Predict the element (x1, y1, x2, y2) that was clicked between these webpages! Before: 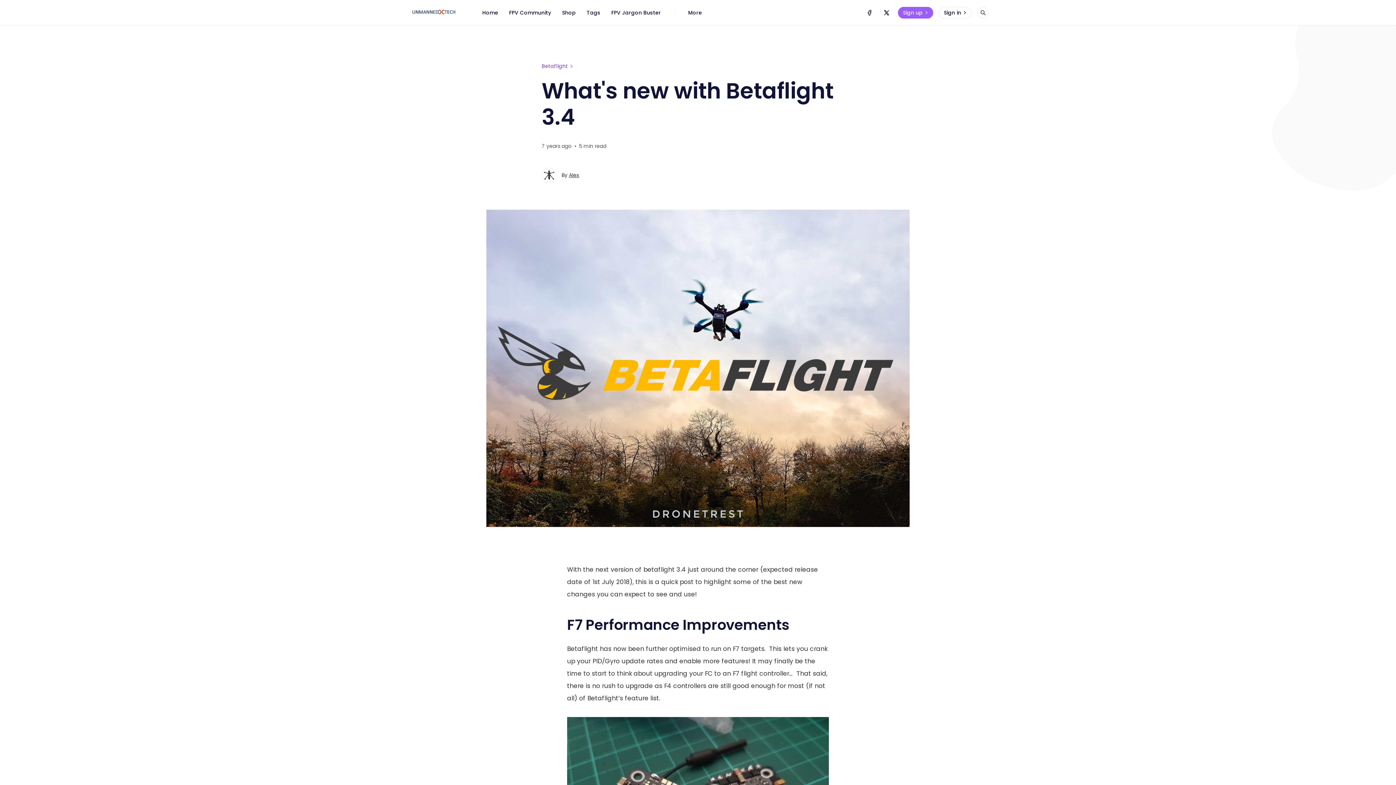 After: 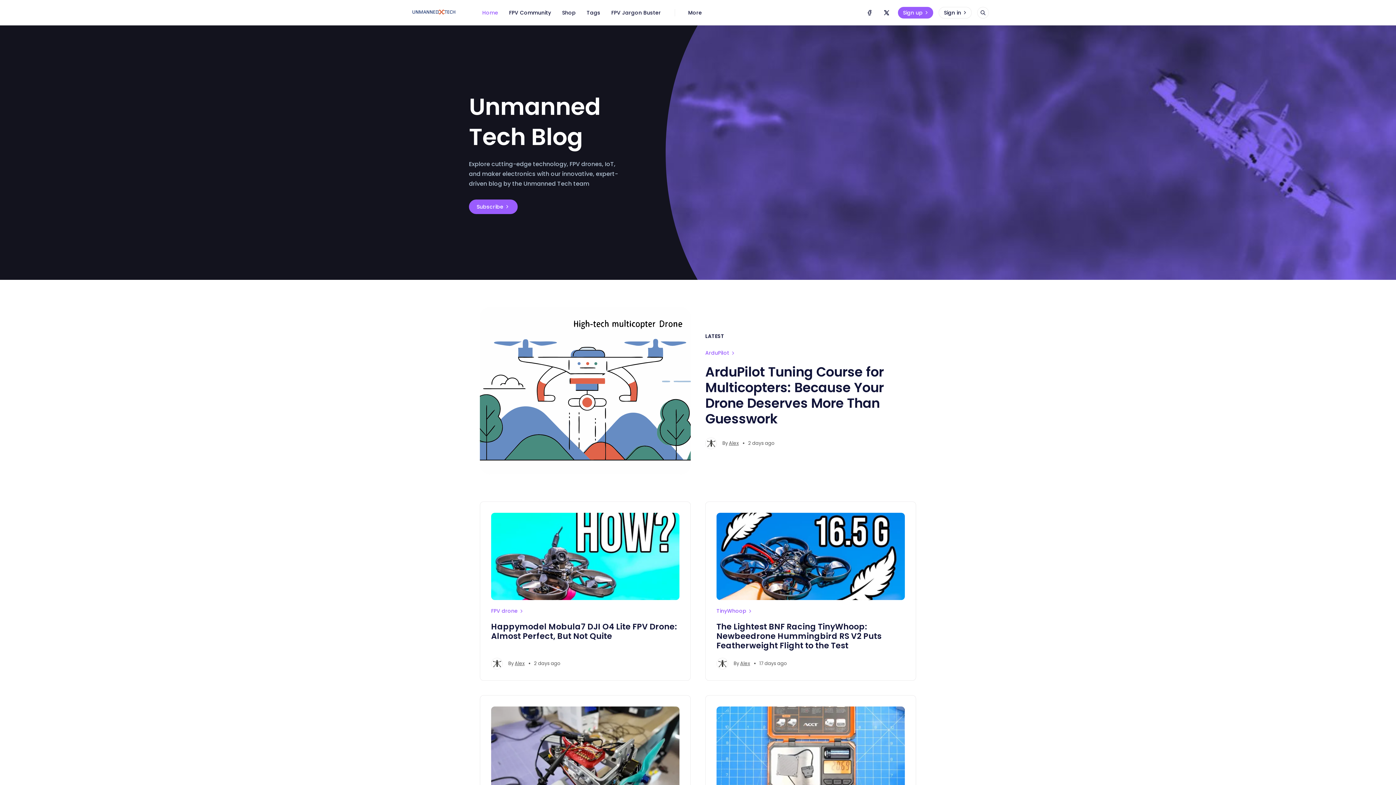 Action: bbox: (476, 6, 503, 18) label: Home